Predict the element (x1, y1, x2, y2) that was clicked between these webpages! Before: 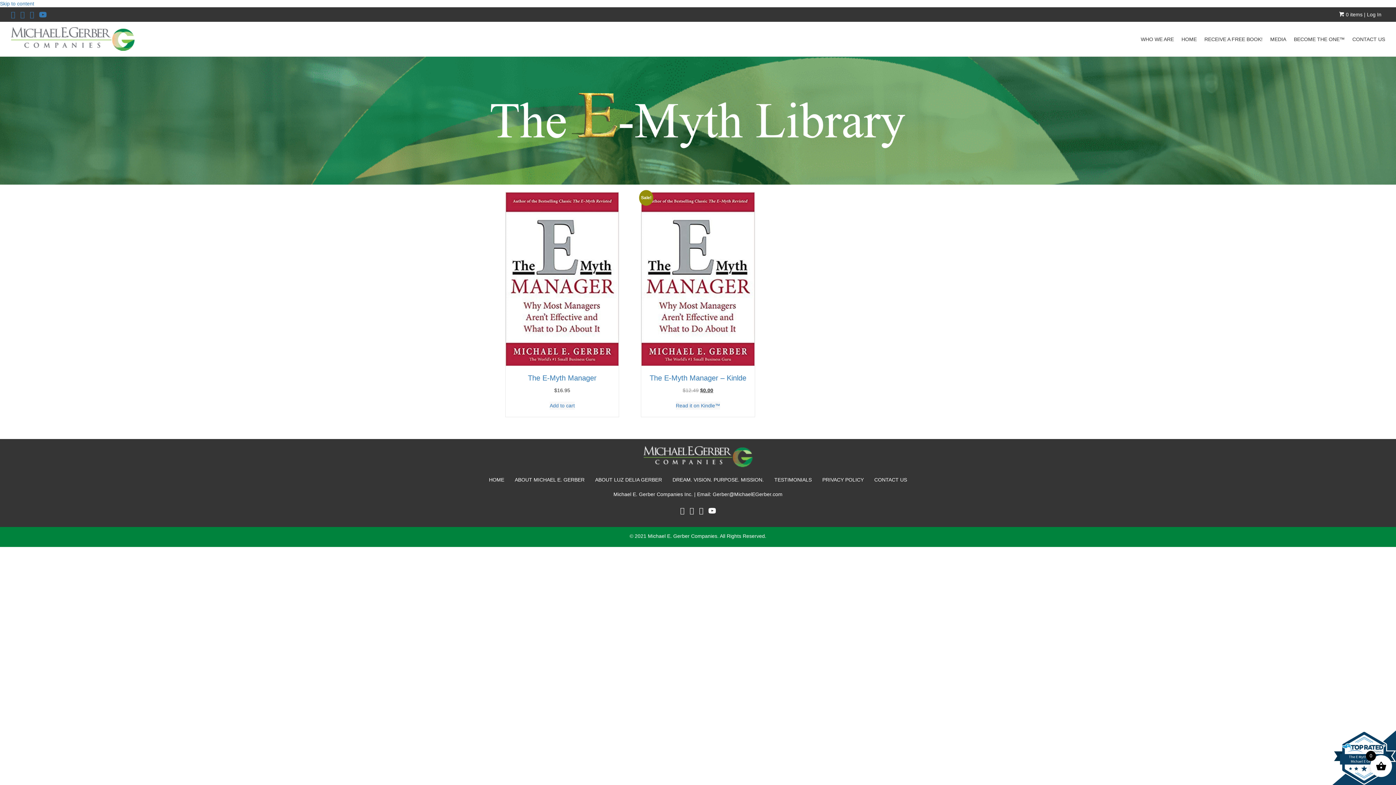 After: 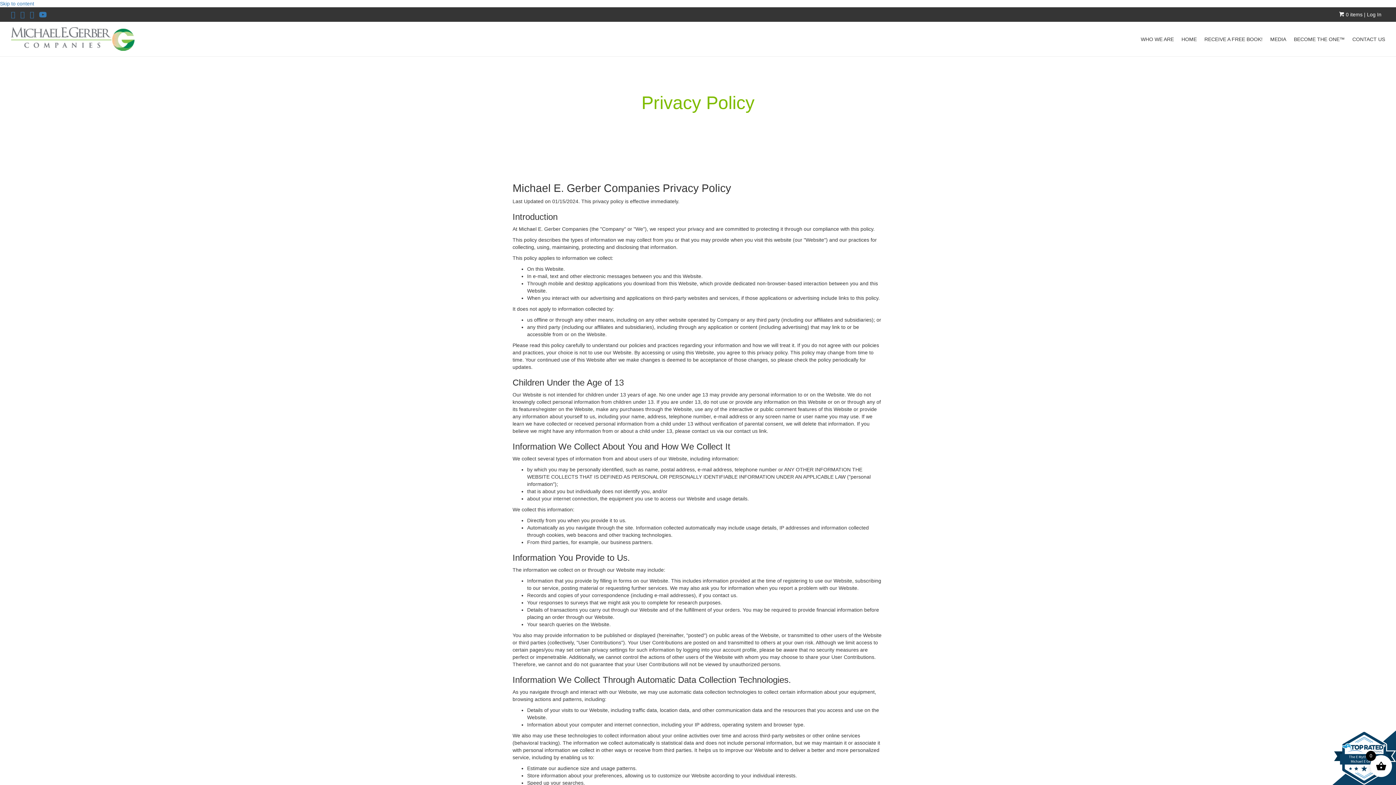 Action: label: PRIVACY POLICY bbox: (817, 472, 869, 487)